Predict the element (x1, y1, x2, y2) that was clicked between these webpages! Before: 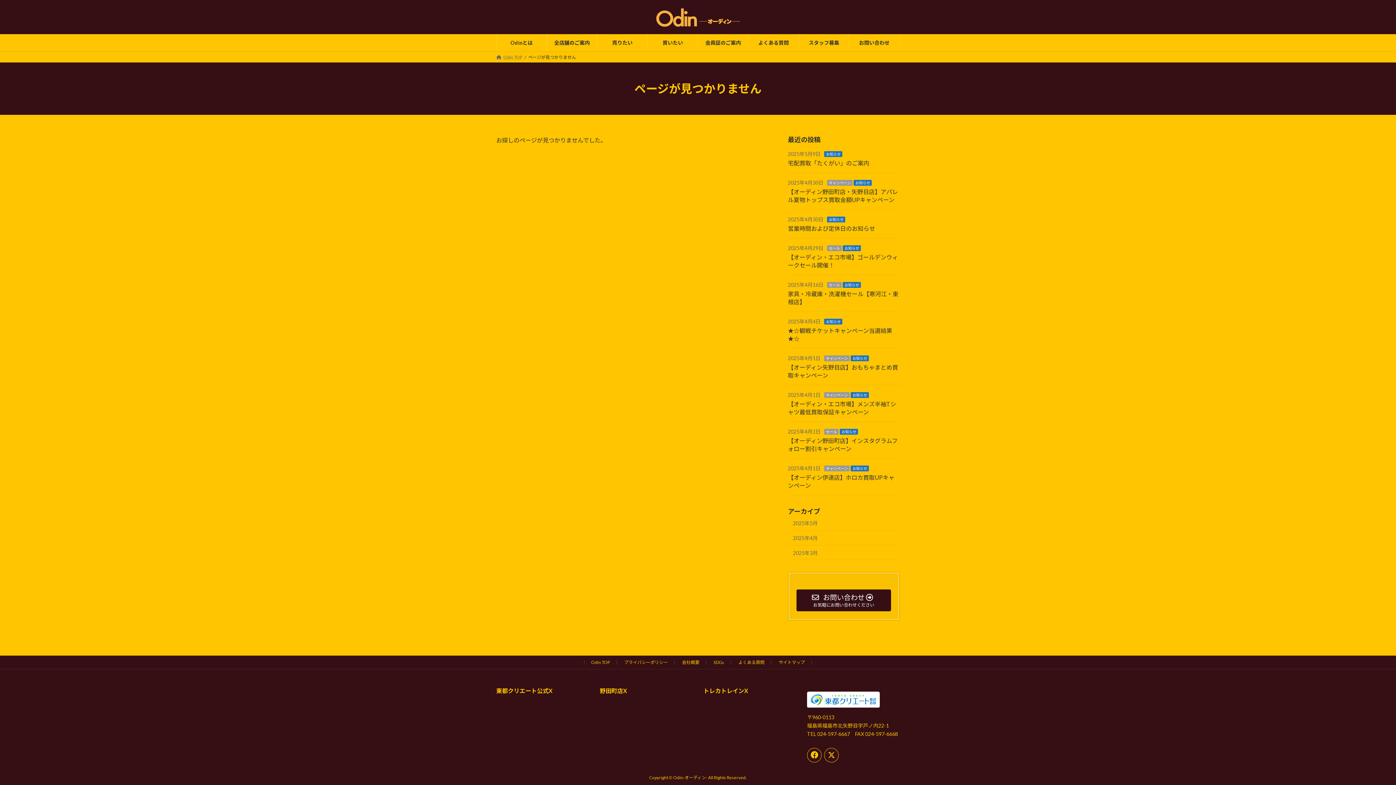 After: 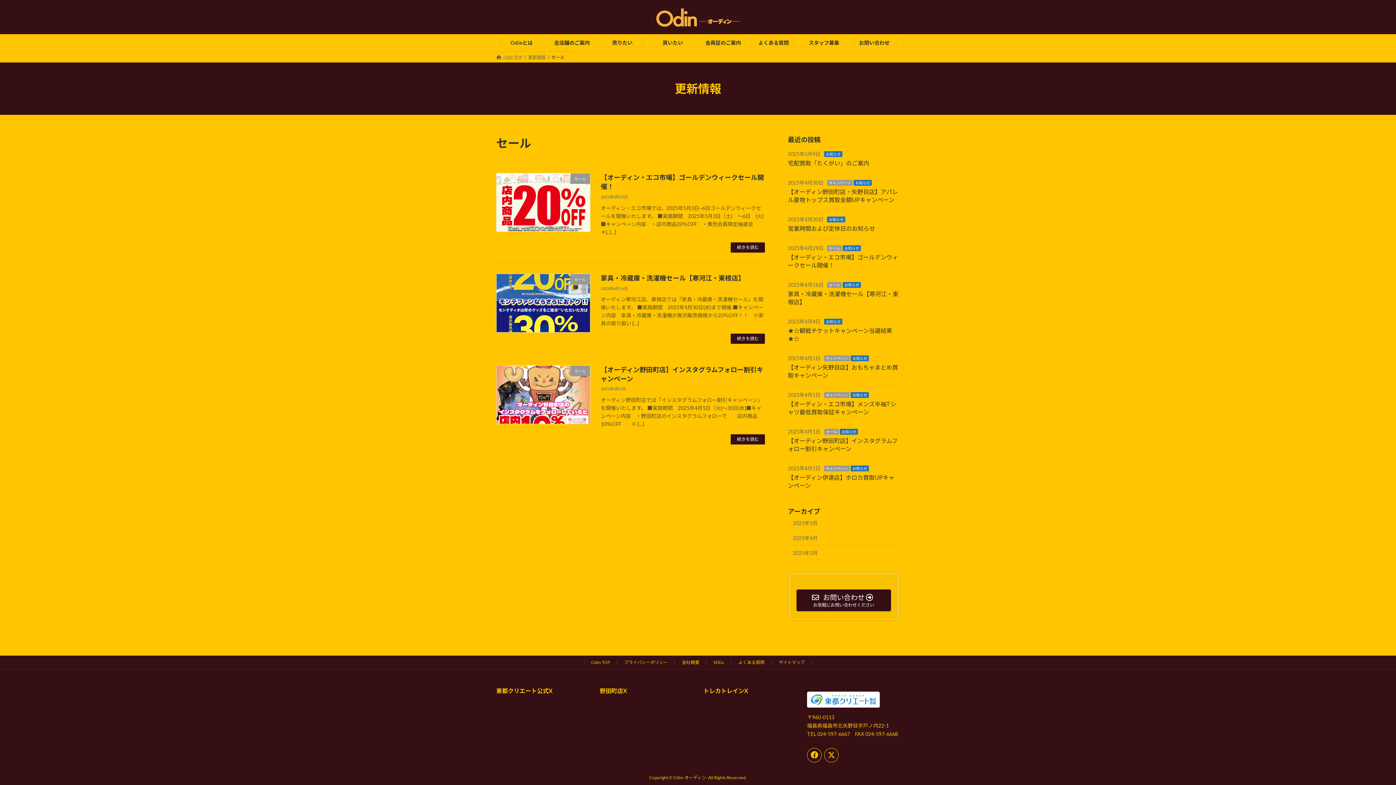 Action: bbox: (827, 245, 841, 251) label: セール